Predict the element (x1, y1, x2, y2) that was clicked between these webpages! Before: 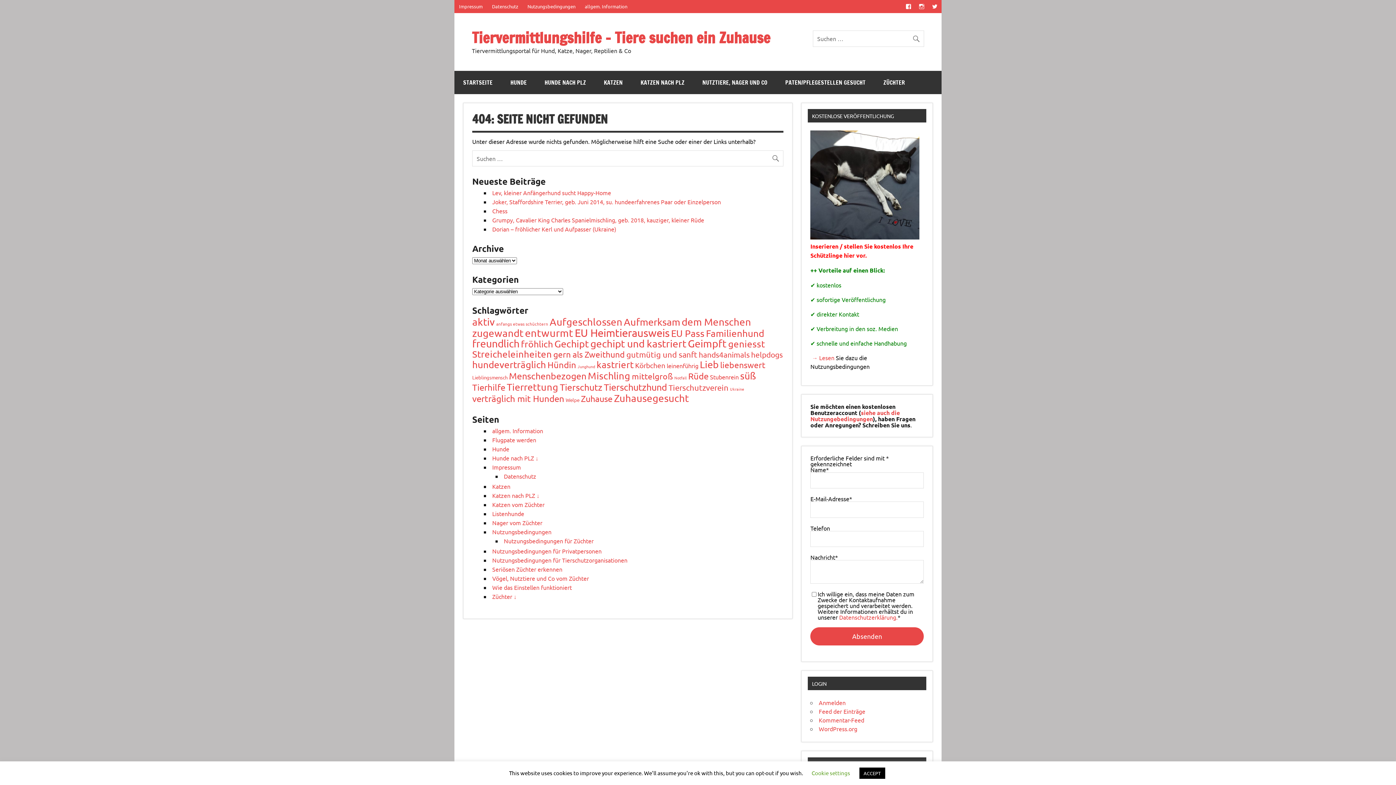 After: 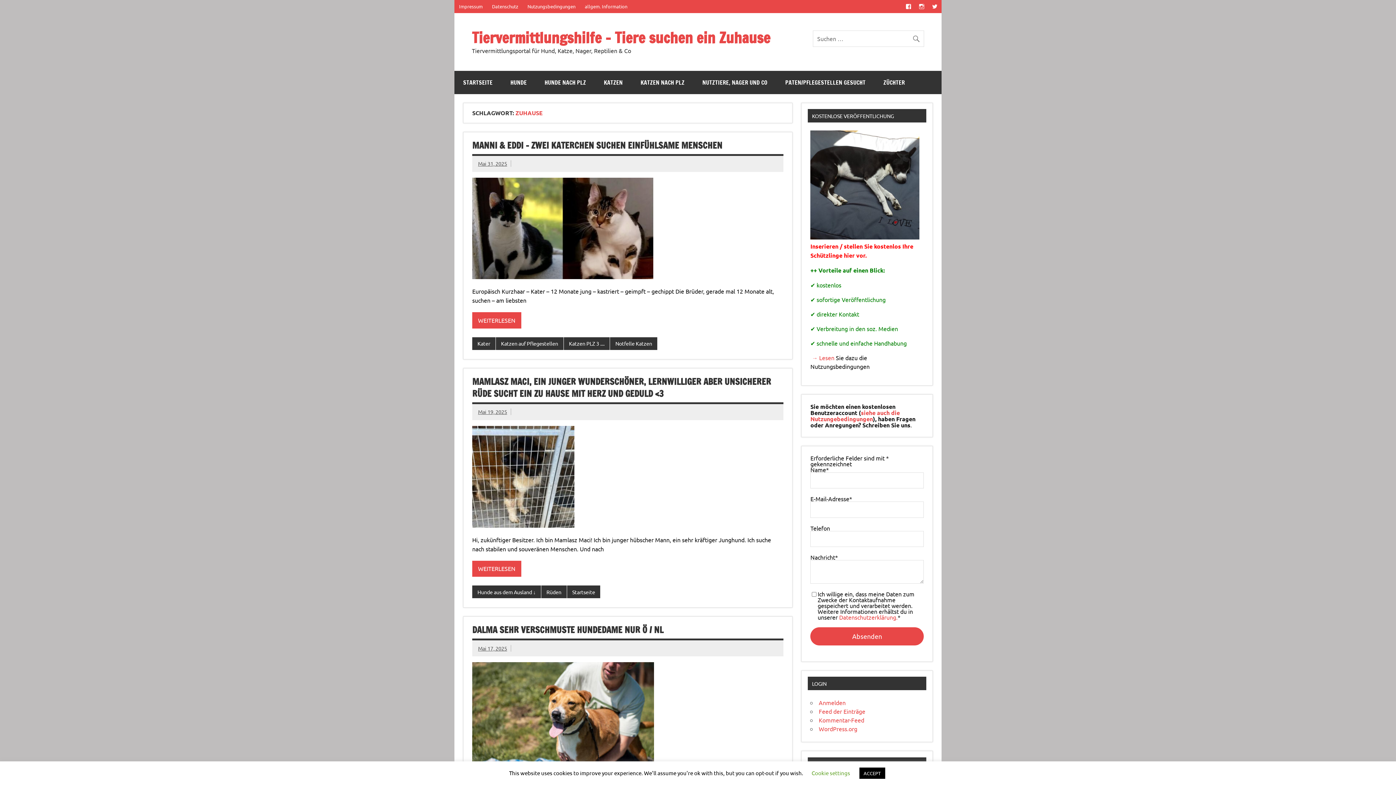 Action: label: Zuhause (159 Einträge) bbox: (581, 393, 612, 403)